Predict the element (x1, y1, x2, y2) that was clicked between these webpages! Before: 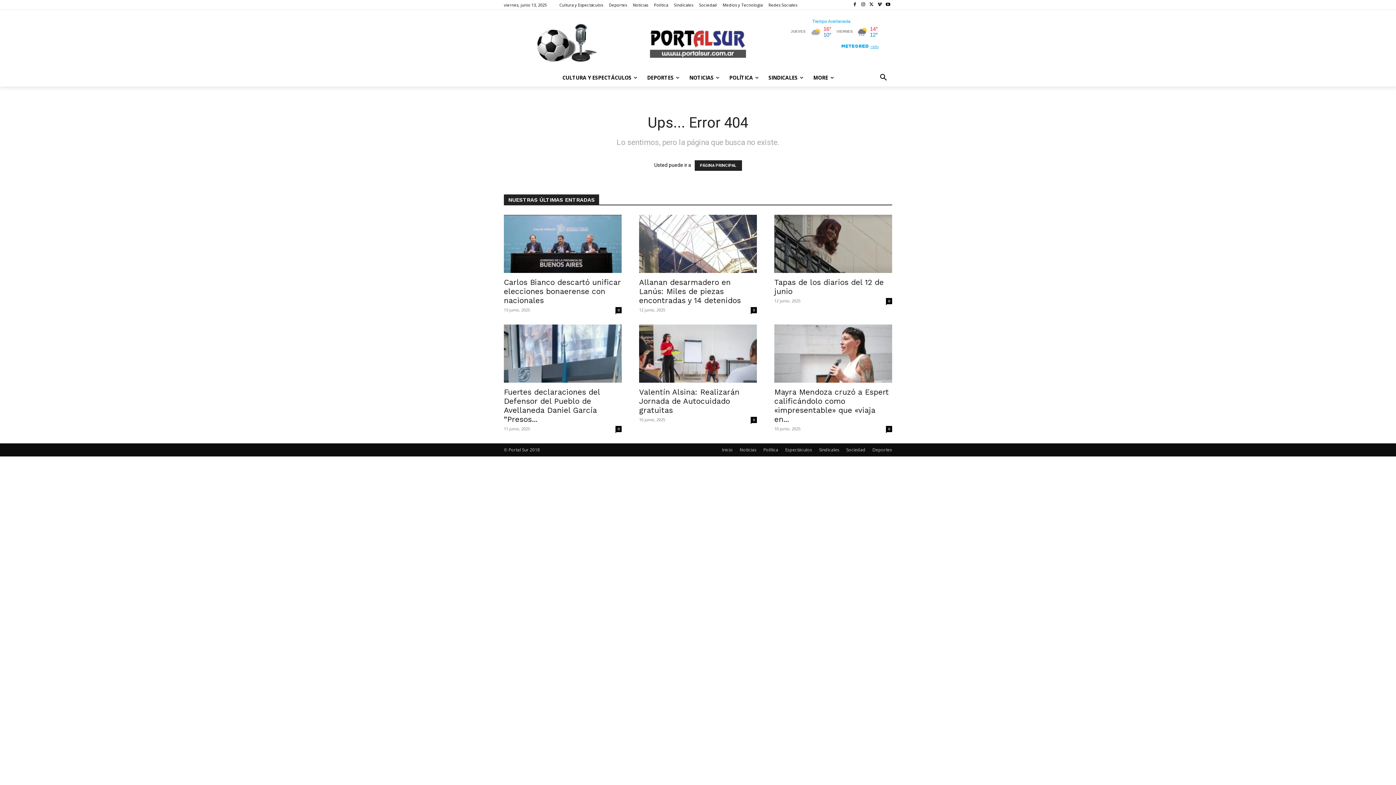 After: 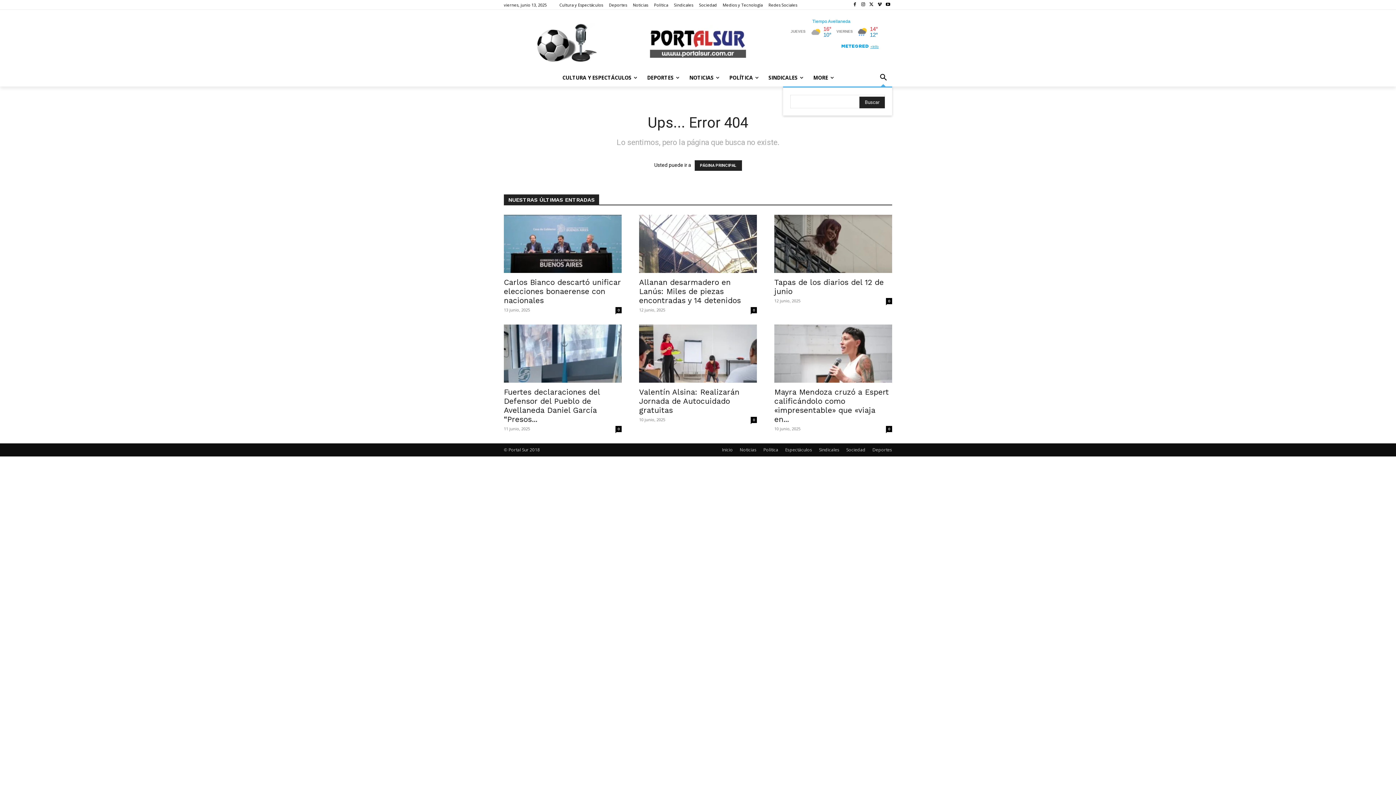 Action: bbox: (874, 69, 892, 86) label: Search